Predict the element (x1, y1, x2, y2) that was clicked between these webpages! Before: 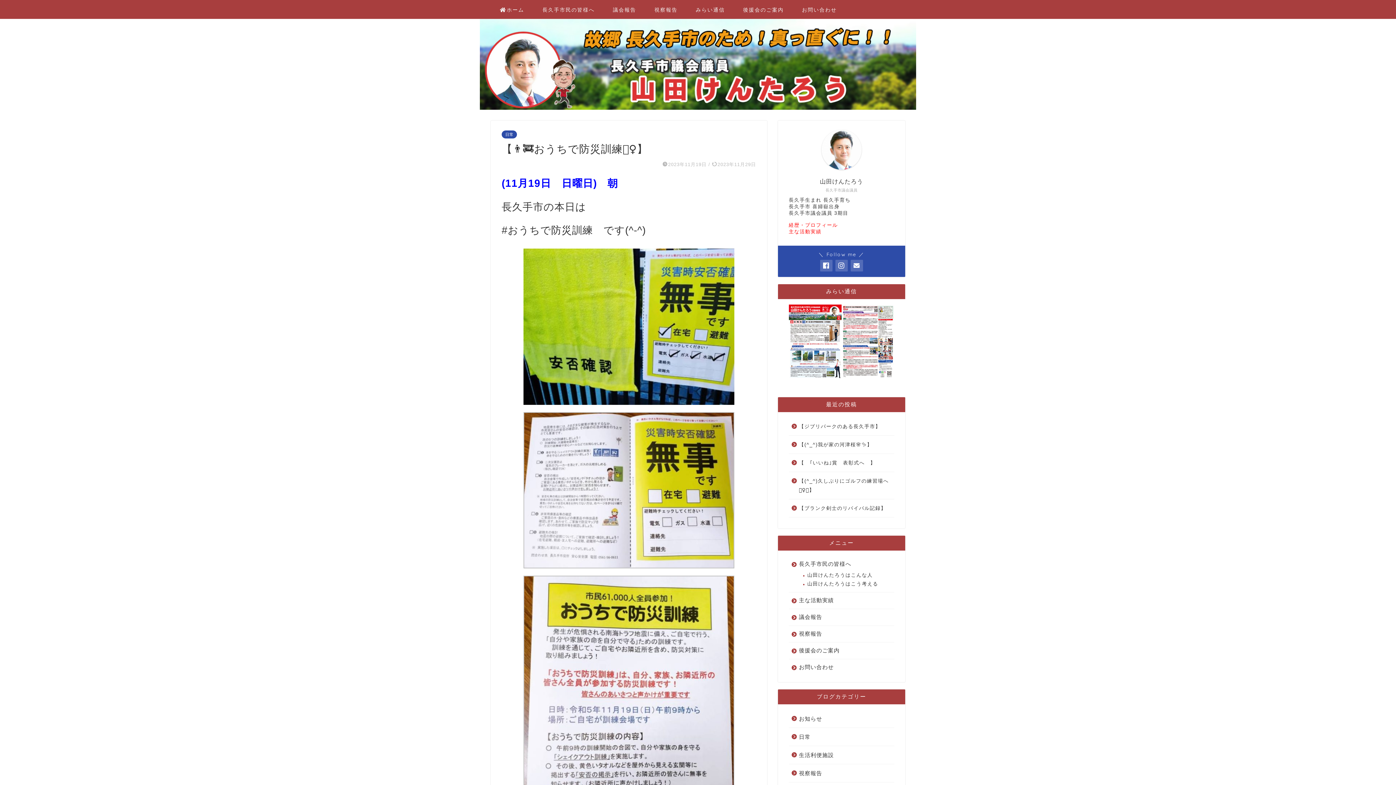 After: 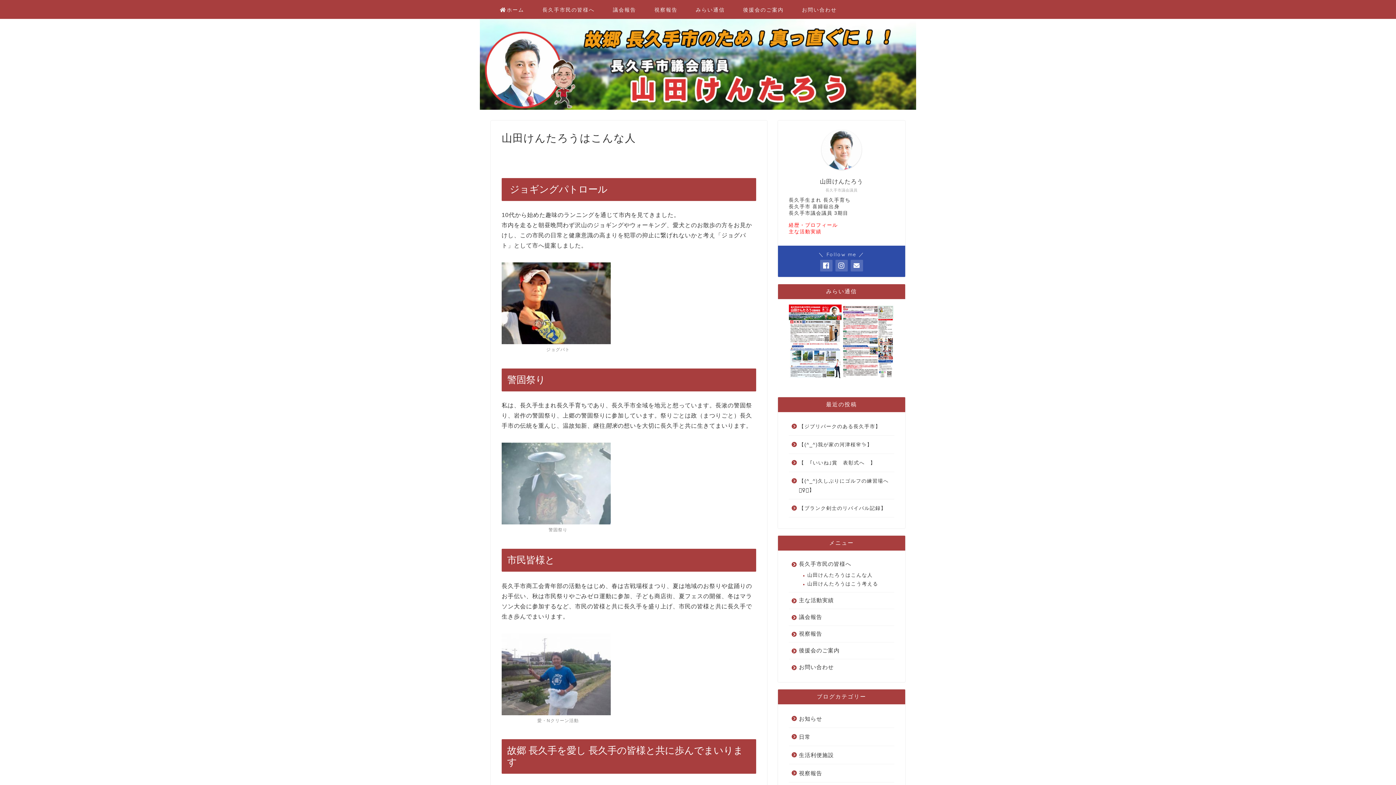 Action: bbox: (798, 571, 893, 580) label: 山田けんたろうはこんな人